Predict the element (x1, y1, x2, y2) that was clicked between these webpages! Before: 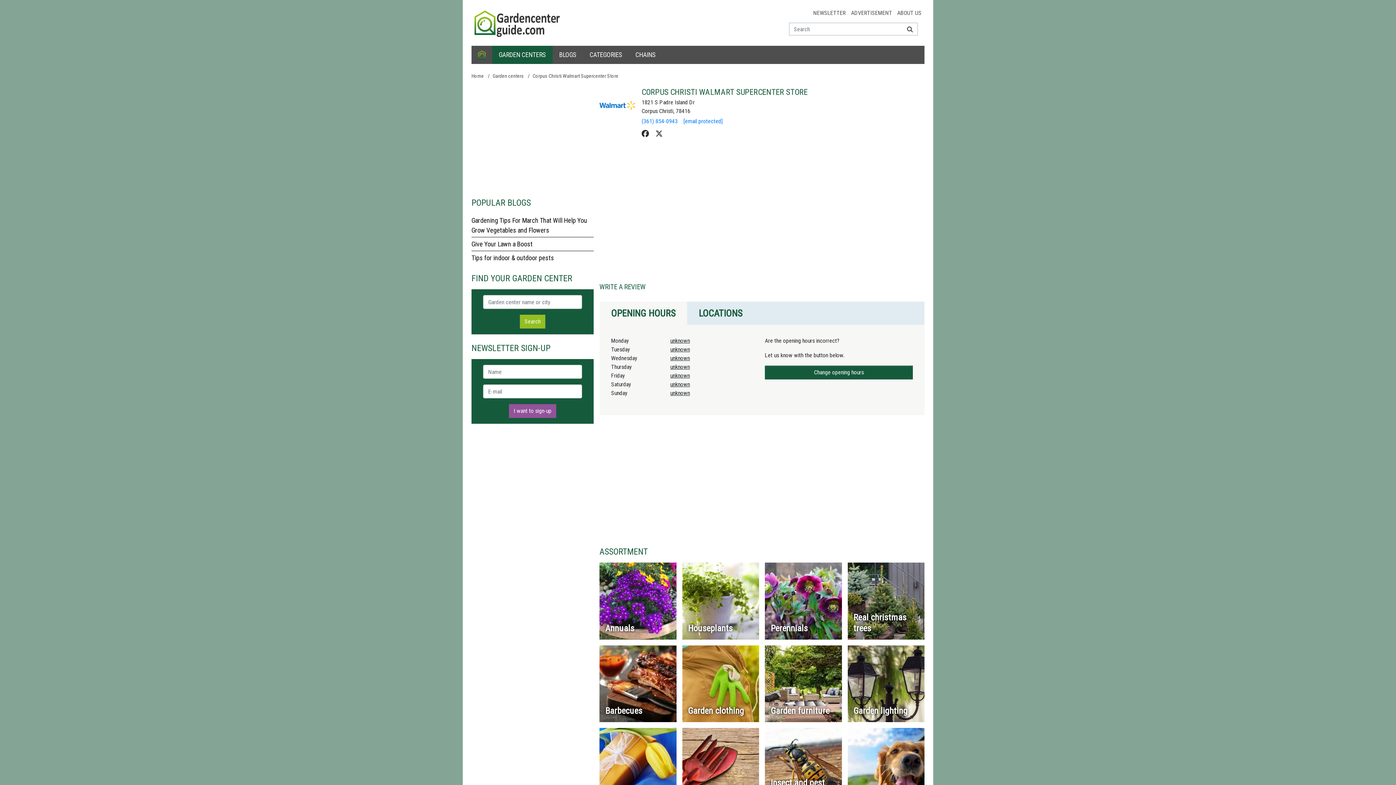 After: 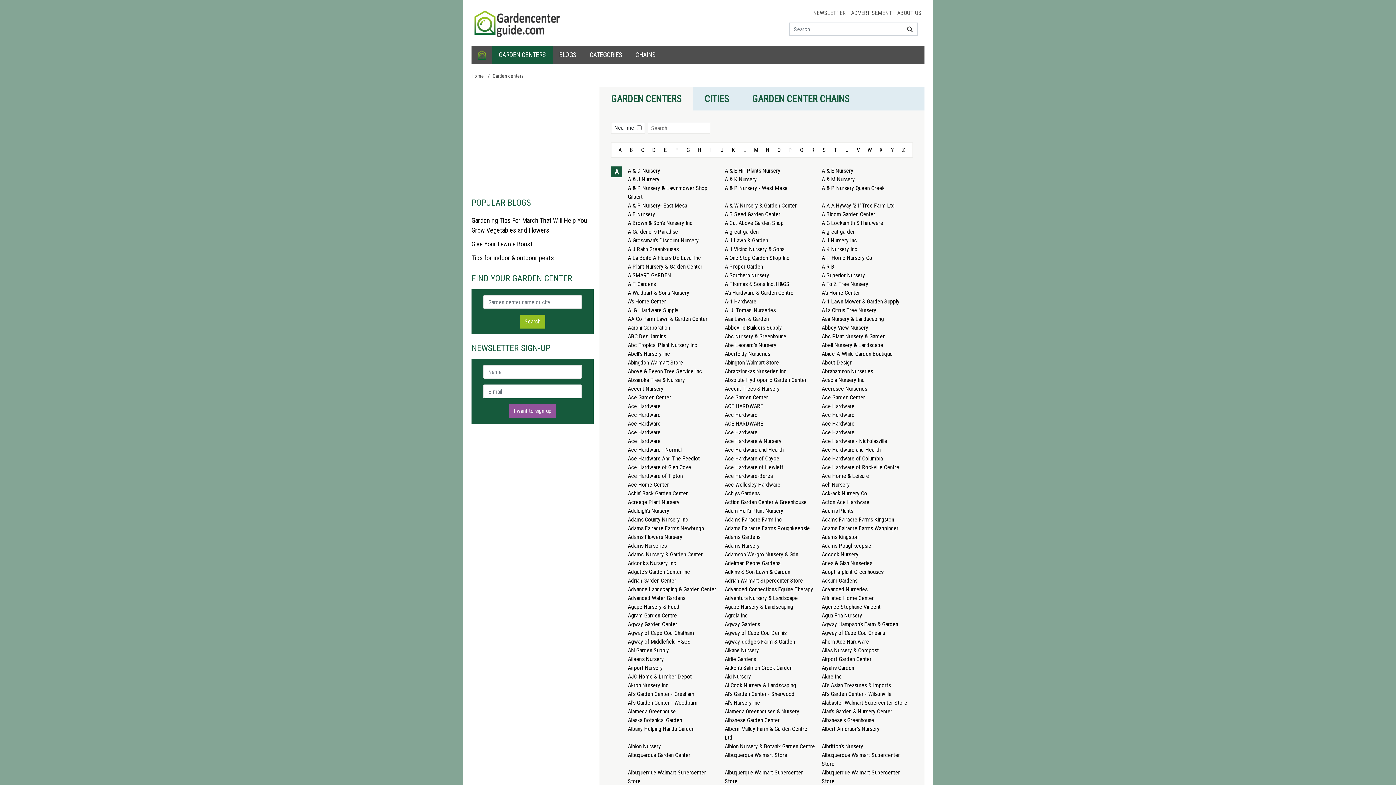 Action: label: GARDEN CENTERS bbox: (492, 45, 552, 64)